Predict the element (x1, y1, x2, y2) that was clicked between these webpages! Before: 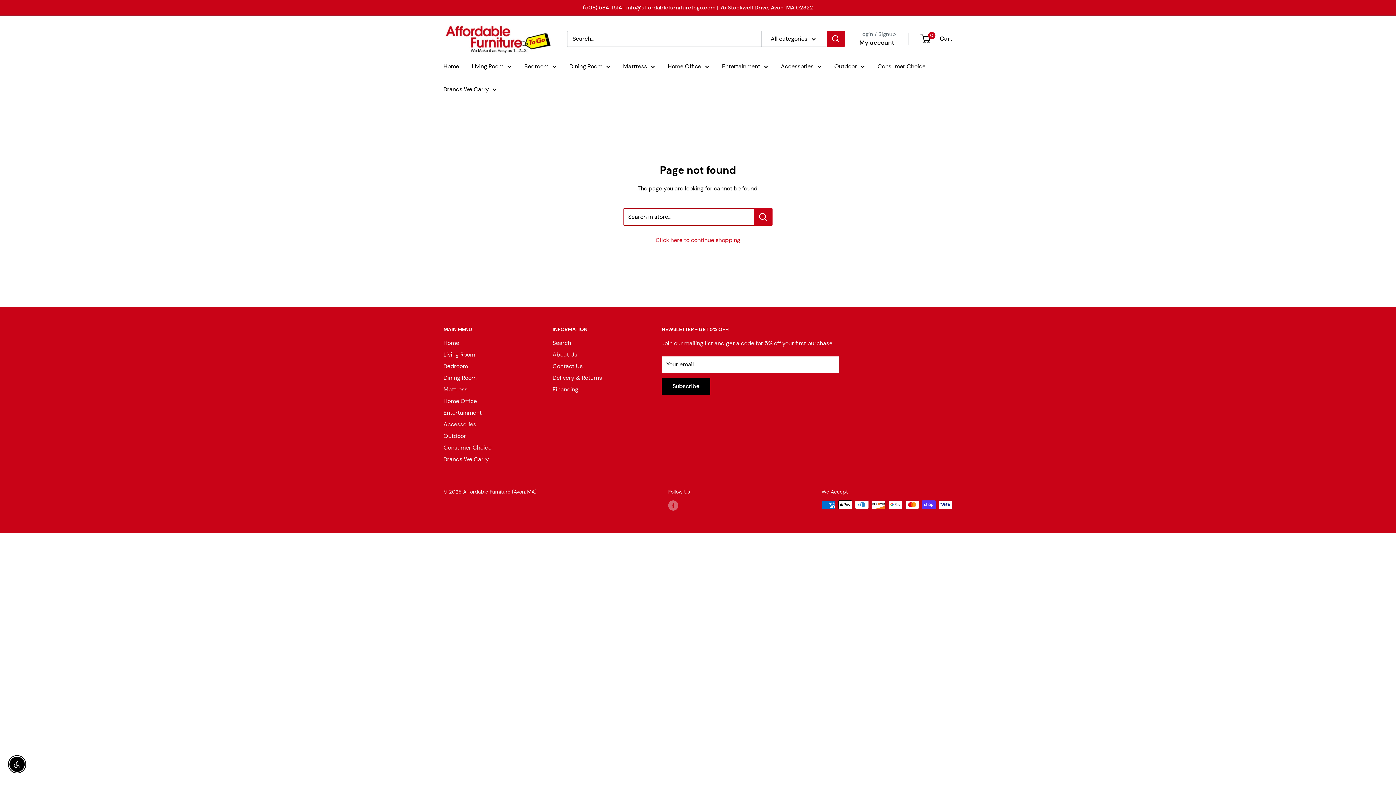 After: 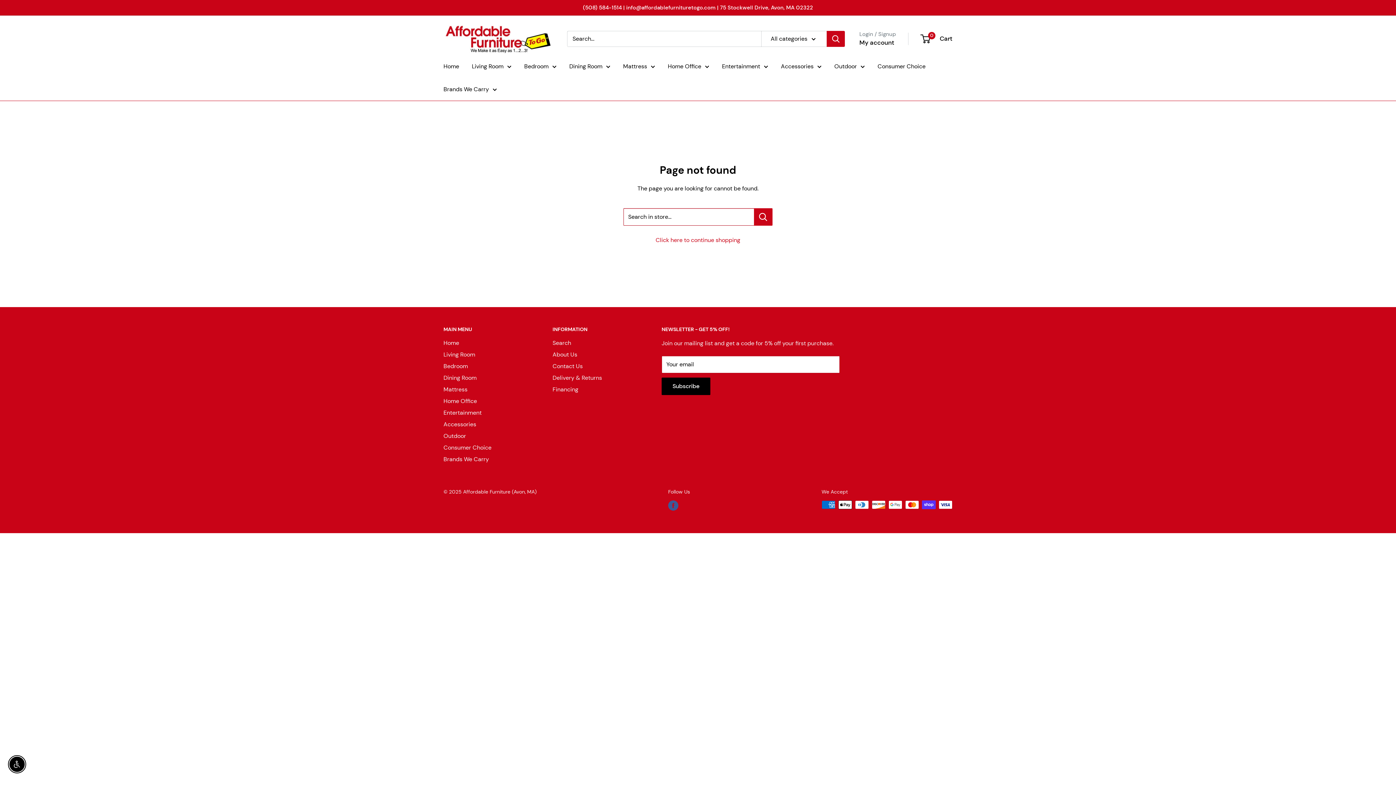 Action: bbox: (668, 500, 678, 511) label: Follow us on Facebook